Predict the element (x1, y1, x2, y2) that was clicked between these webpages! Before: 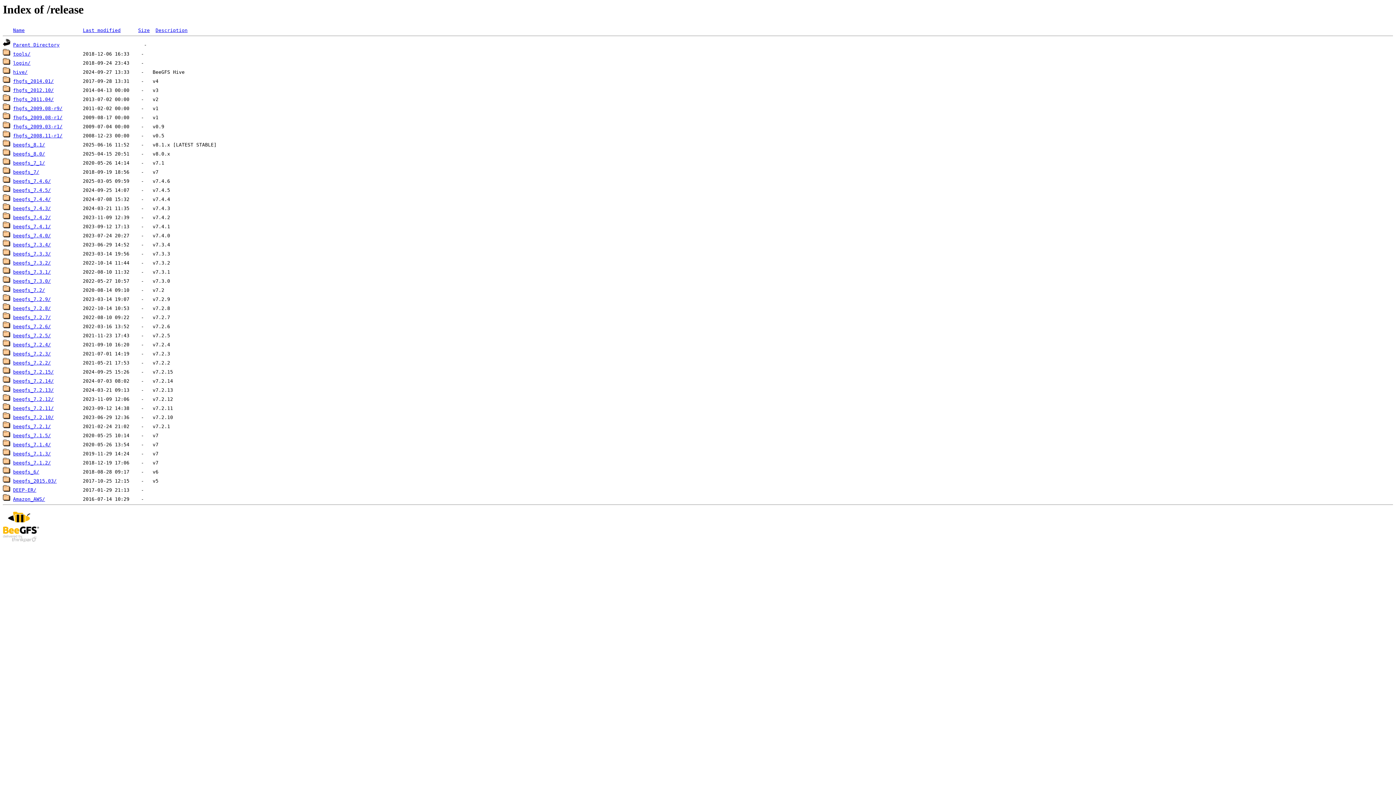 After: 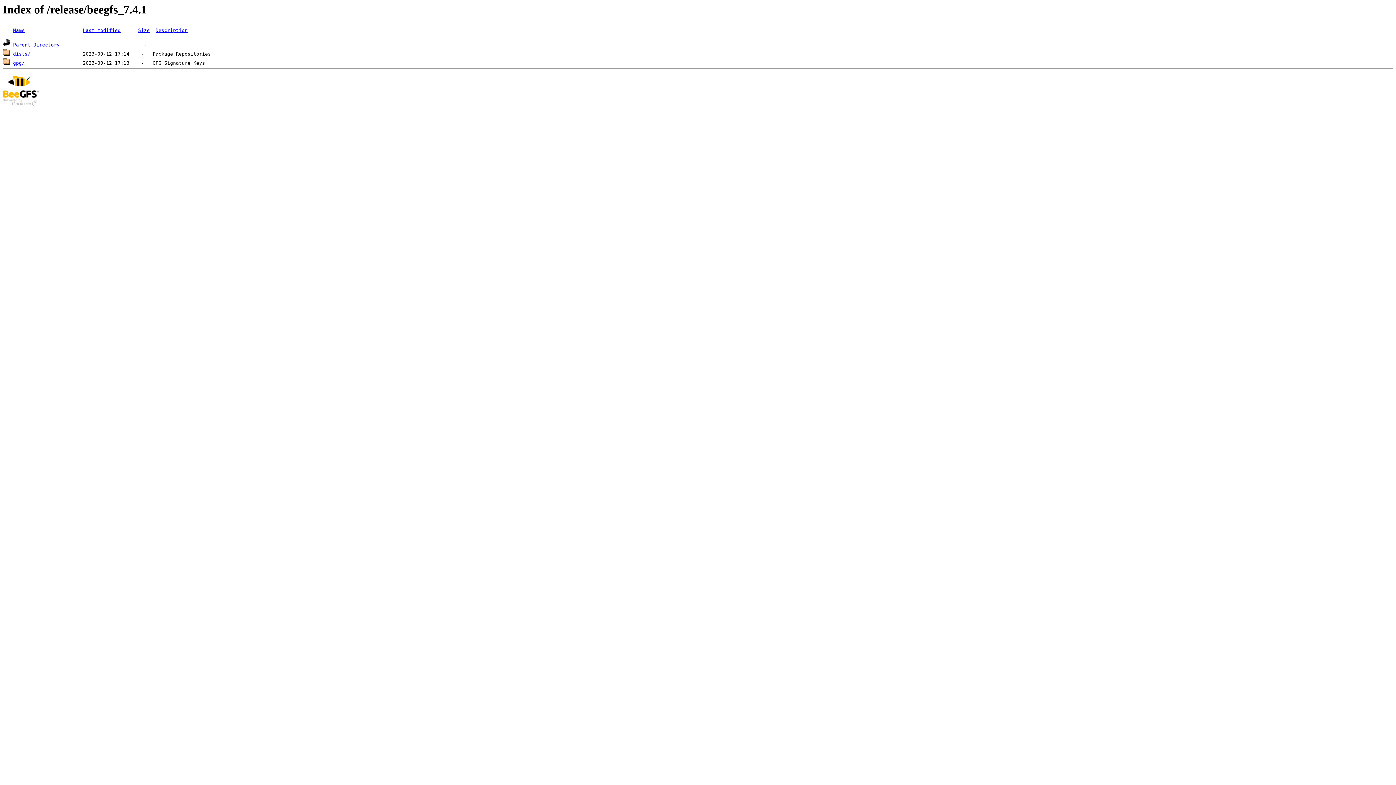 Action: label: beegfs_7.4.1/ bbox: (13, 224, 50, 229)